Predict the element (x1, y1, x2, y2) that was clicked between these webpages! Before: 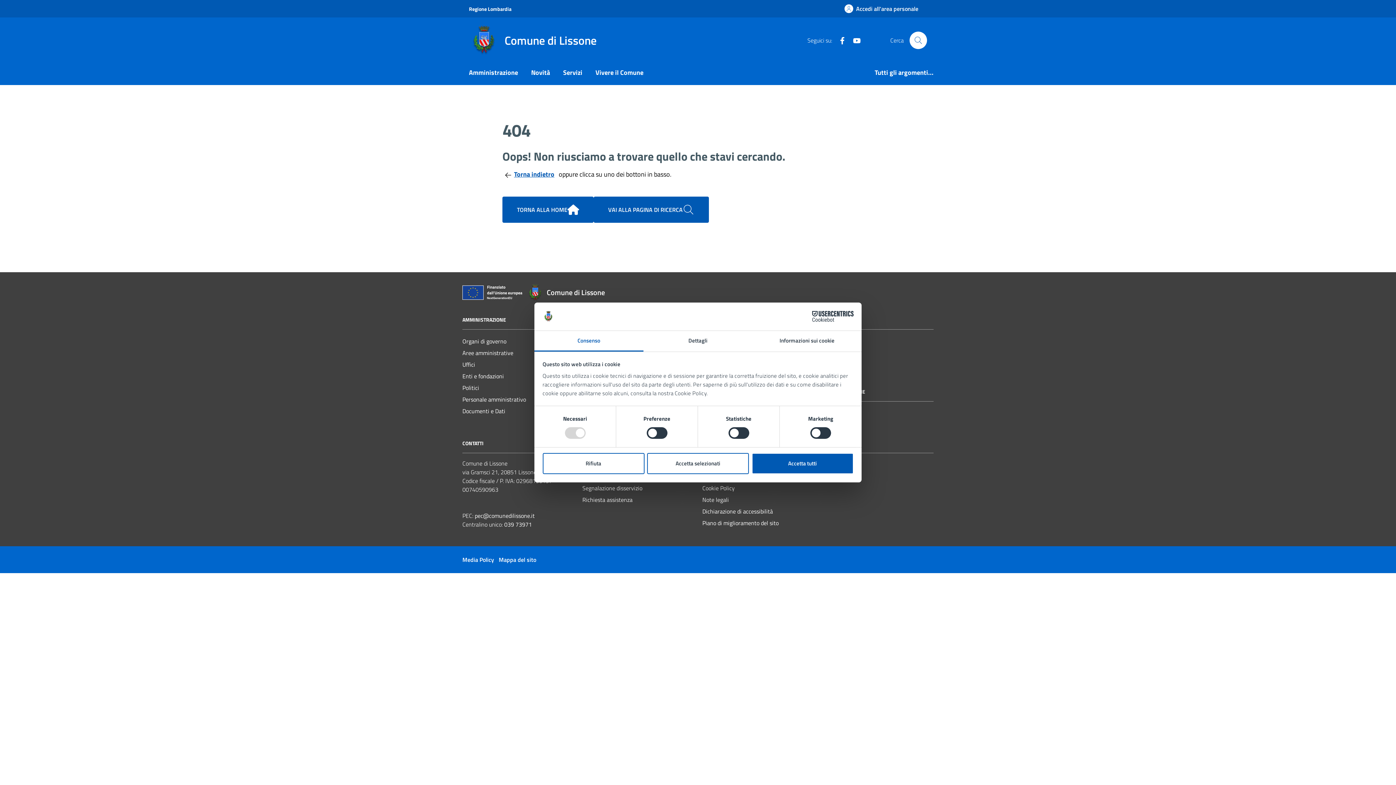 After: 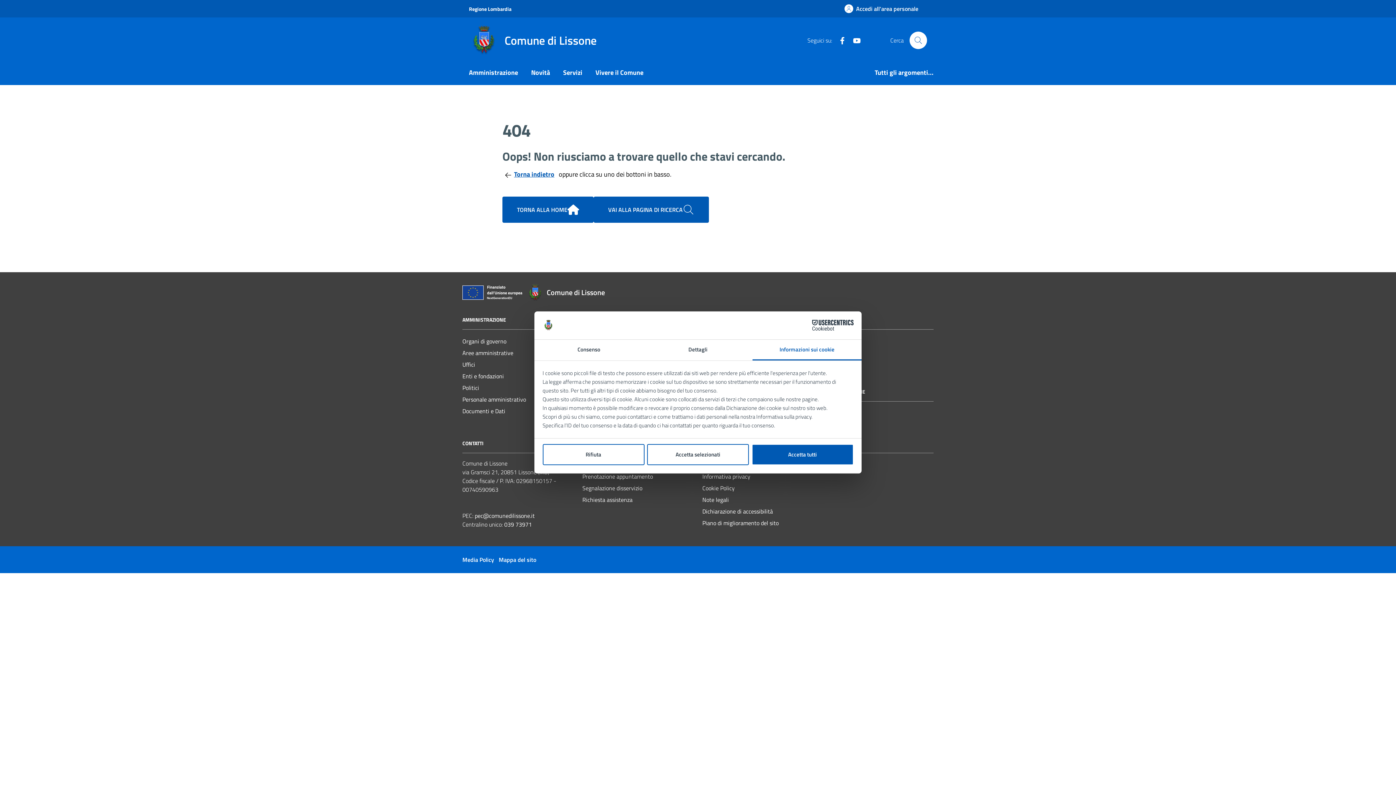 Action: label: Informazioni sui cookie bbox: (752, 331, 861, 351)